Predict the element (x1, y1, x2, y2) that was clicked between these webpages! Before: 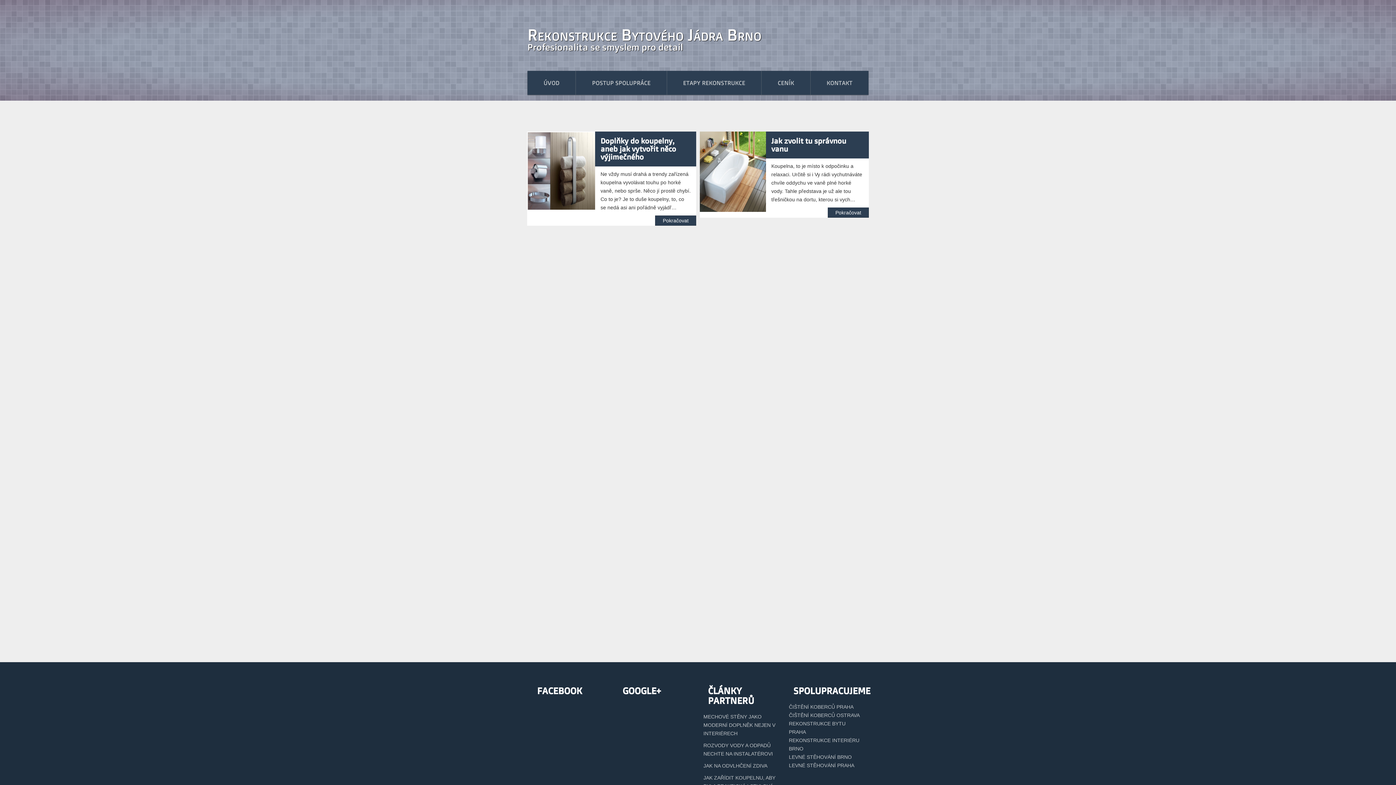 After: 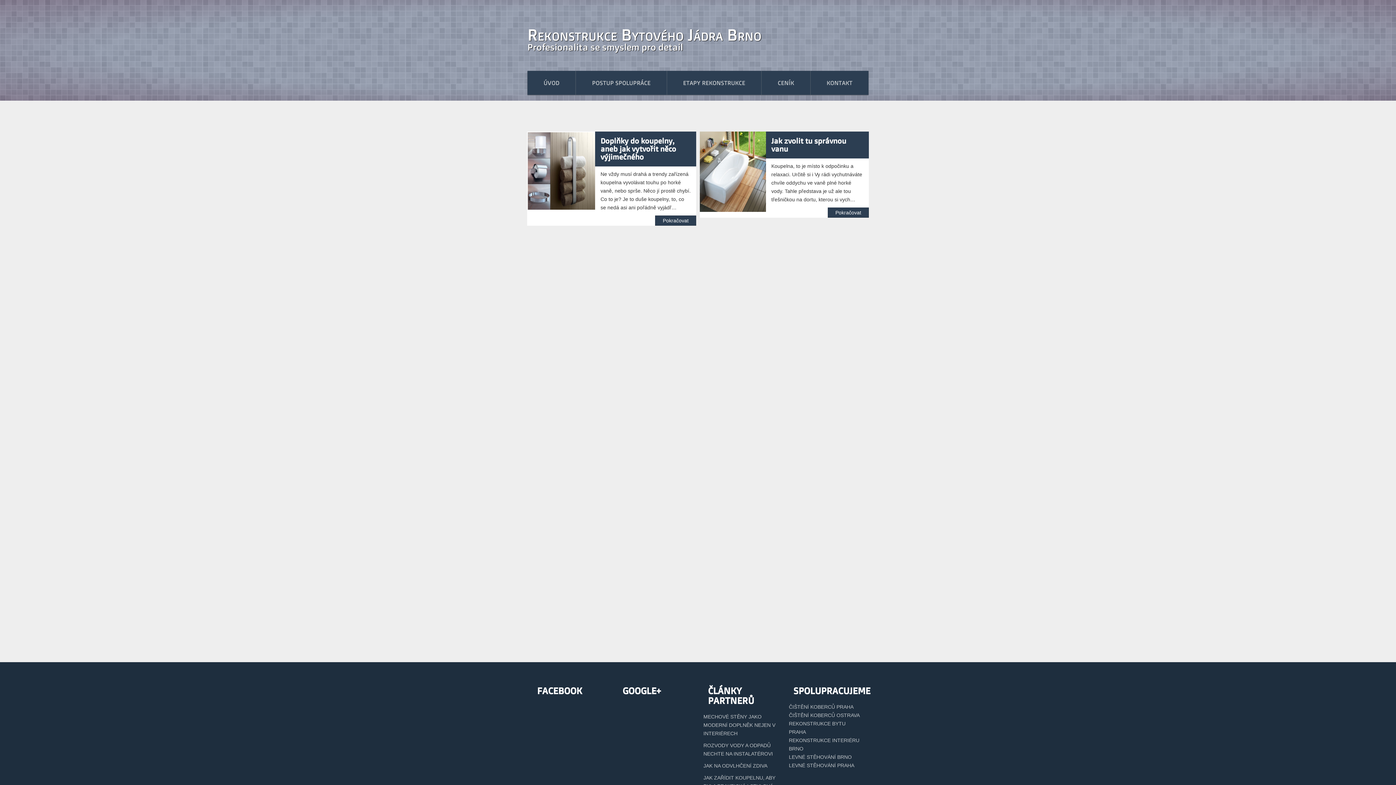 Action: bbox: (703, 714, 775, 736) label: MECHOVÉ STĚNY JAKO MODERNÍ DOPLNĚK NEJEN V INTERIÉRECH